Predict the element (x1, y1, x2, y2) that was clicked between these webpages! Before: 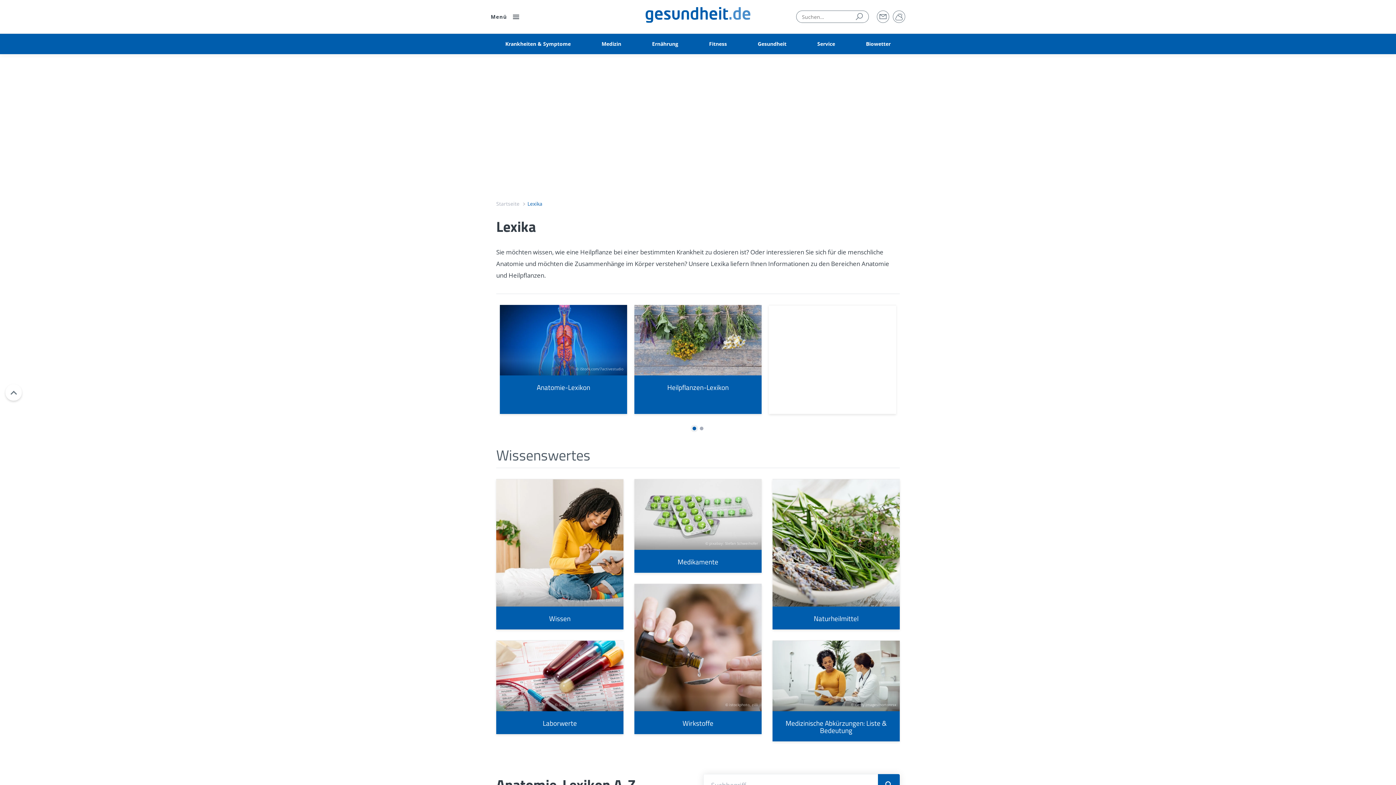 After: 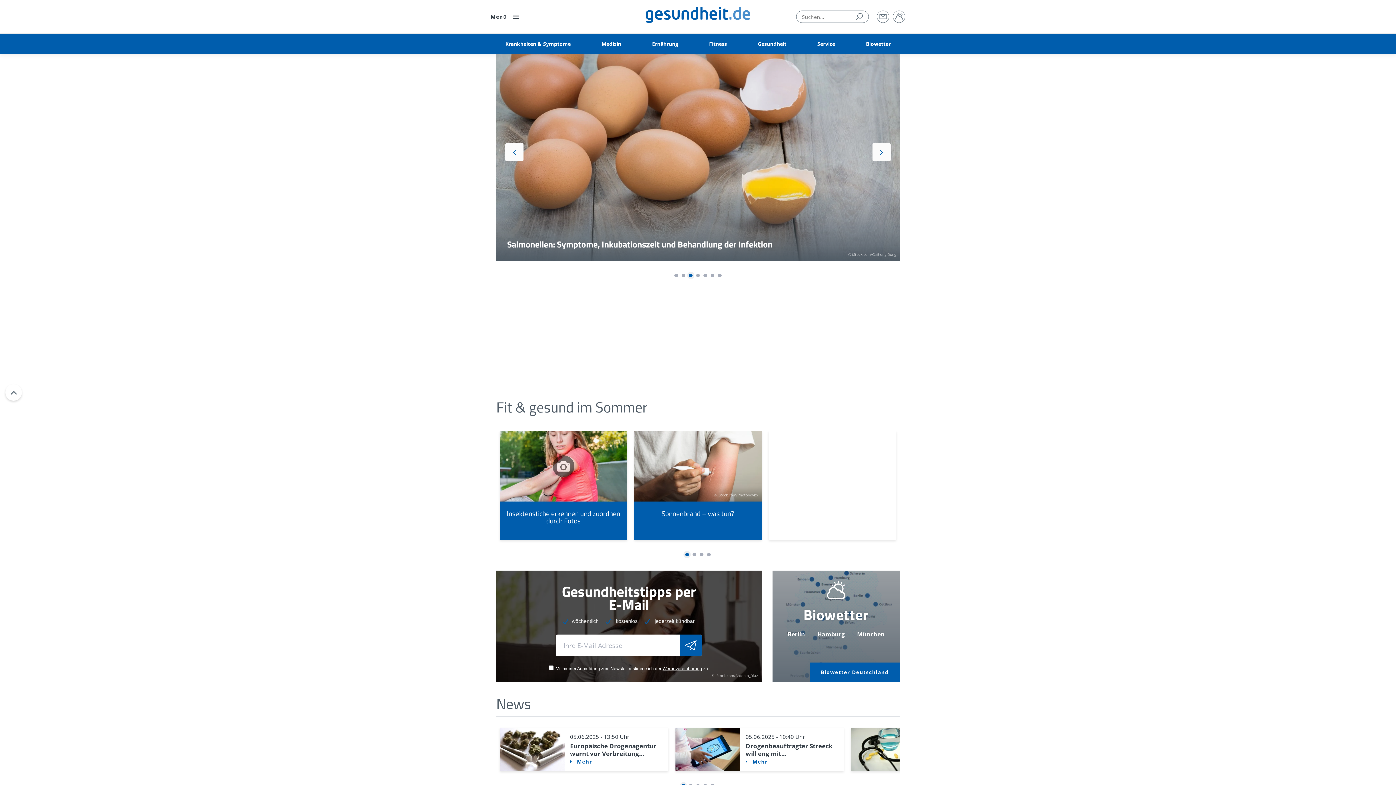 Action: bbox: (645, 7, 750, 26)